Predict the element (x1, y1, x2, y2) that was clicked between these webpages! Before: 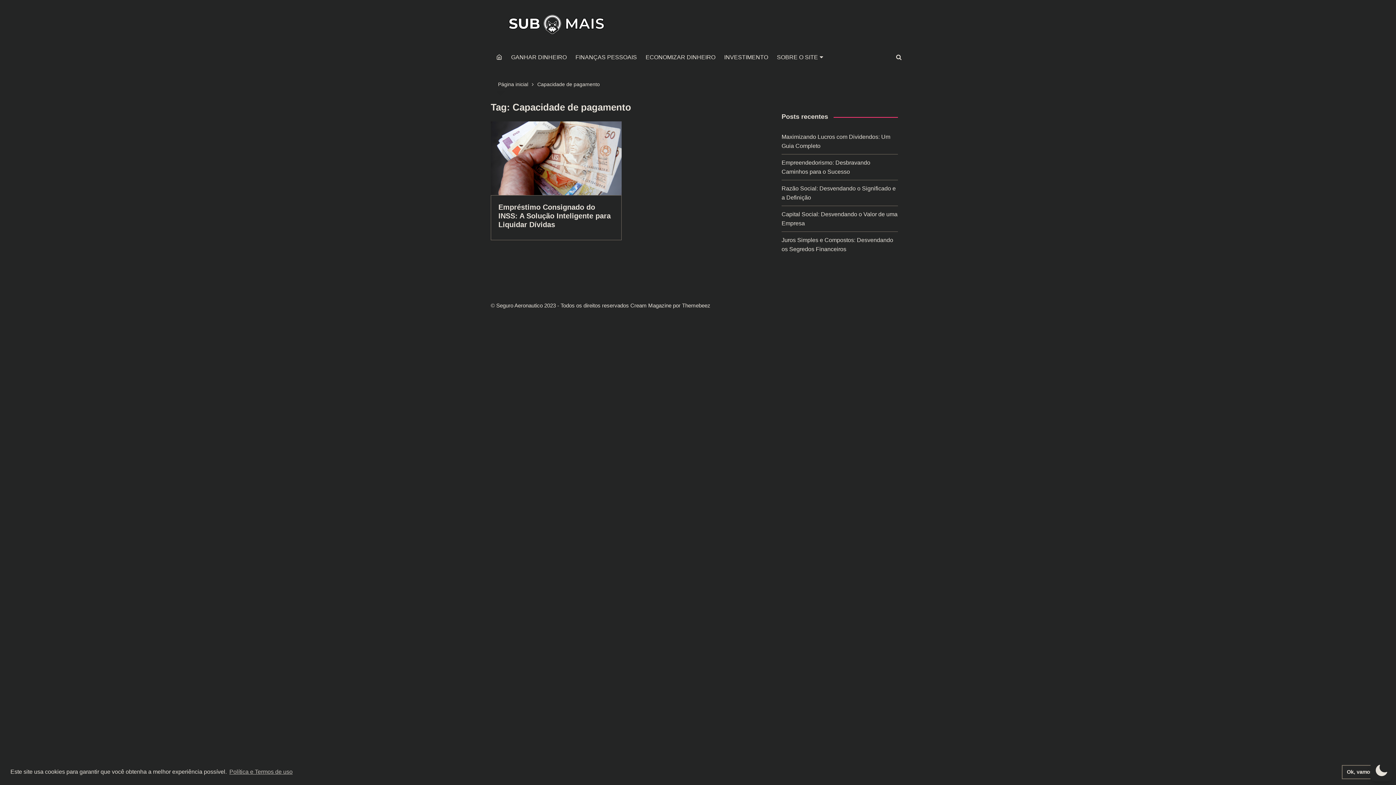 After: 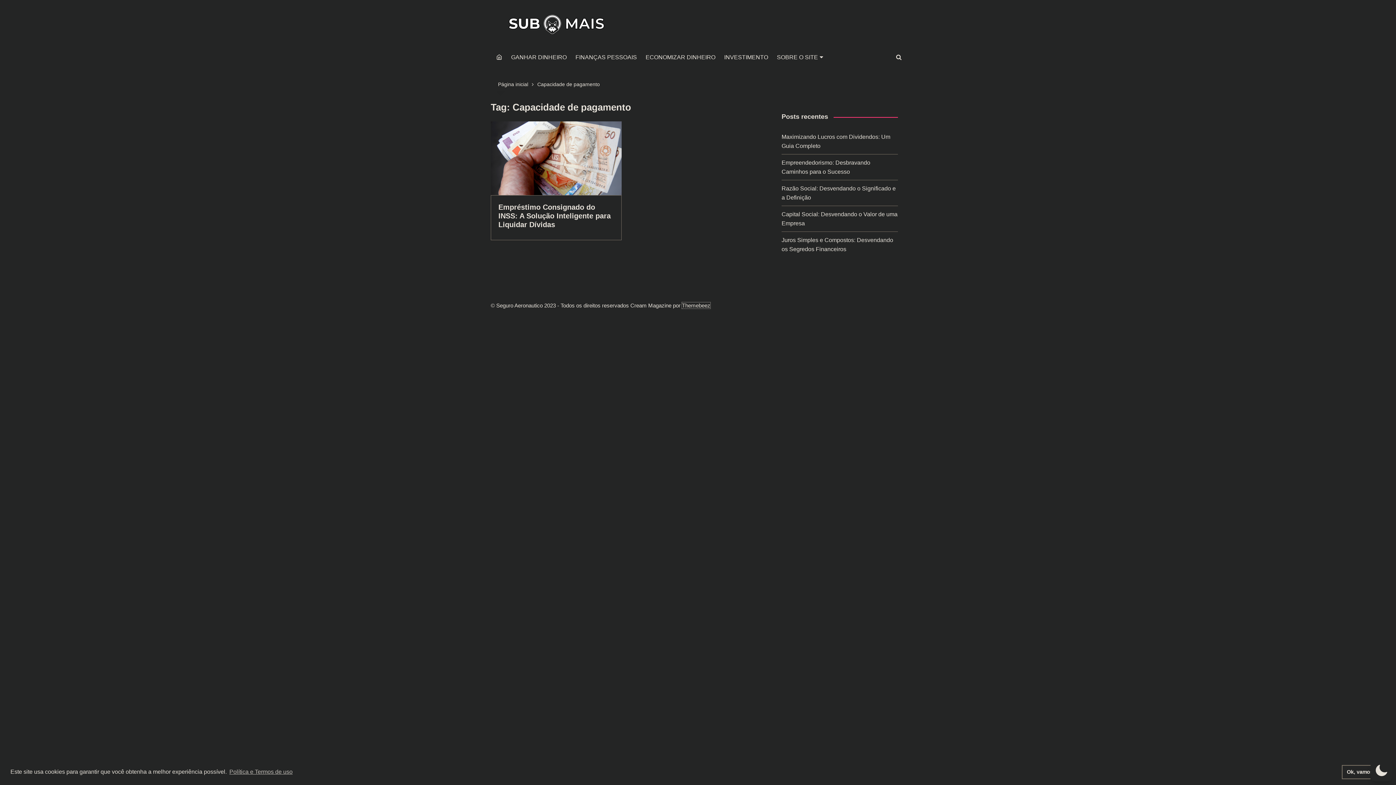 Action: bbox: (682, 302, 710, 308) label: Themebeez